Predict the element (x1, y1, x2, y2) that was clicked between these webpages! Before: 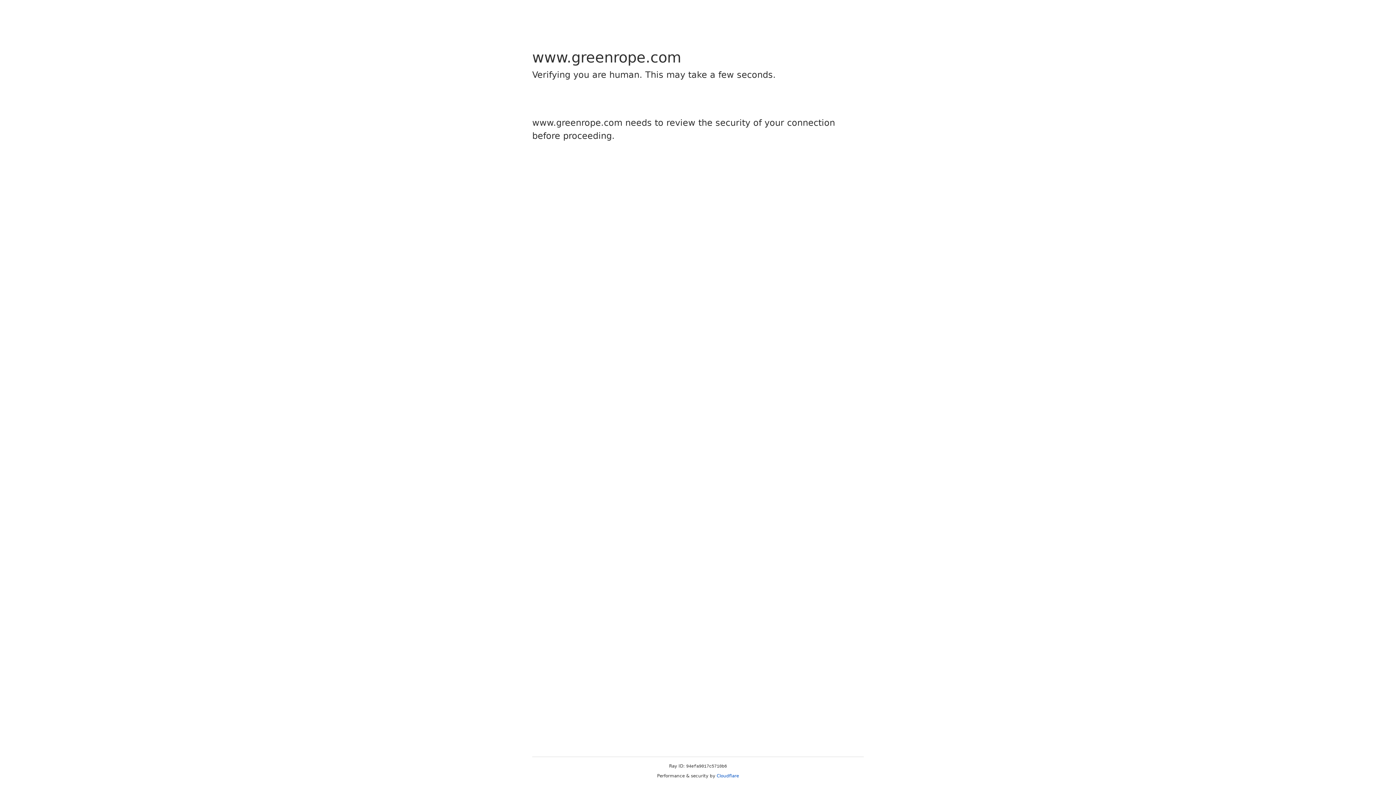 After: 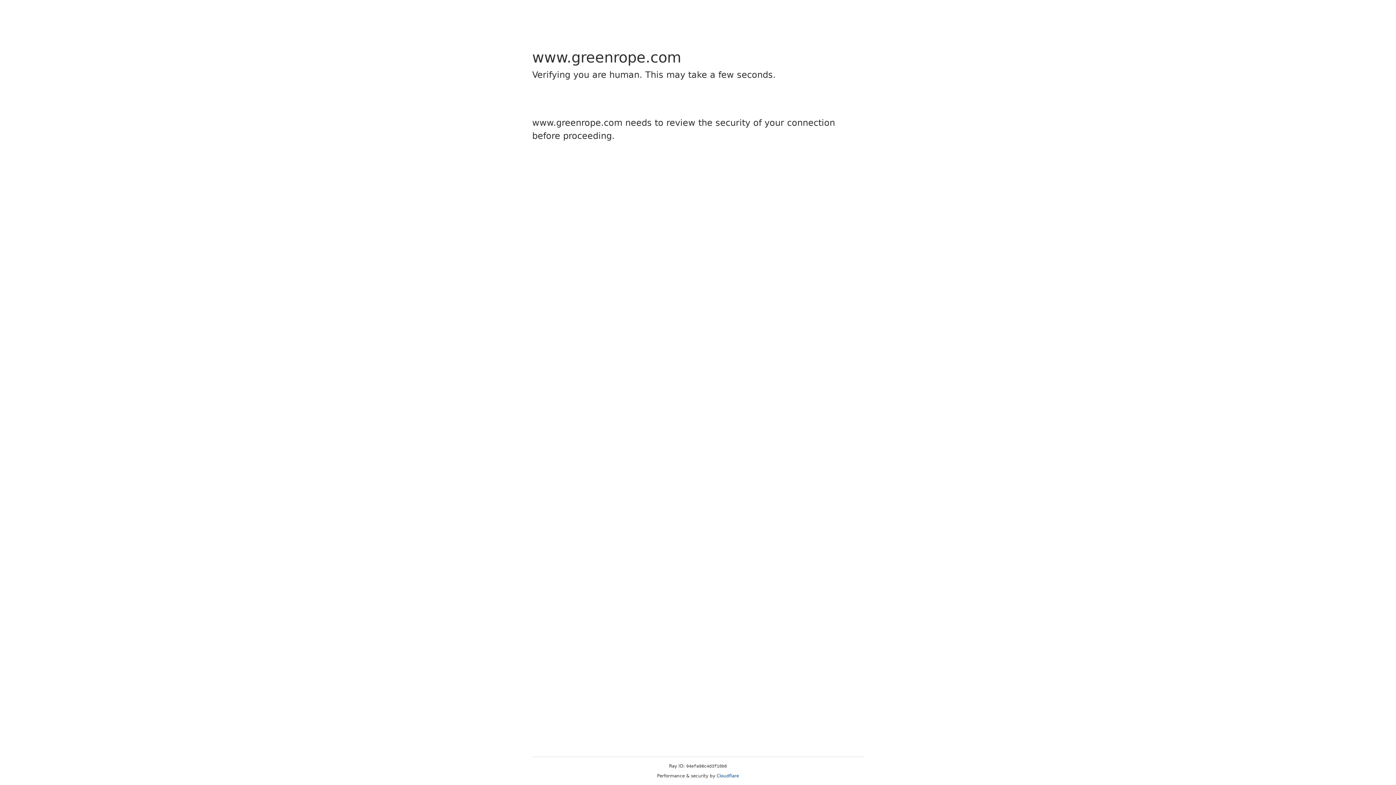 Action: label: Cloudflare bbox: (716, 773, 739, 778)